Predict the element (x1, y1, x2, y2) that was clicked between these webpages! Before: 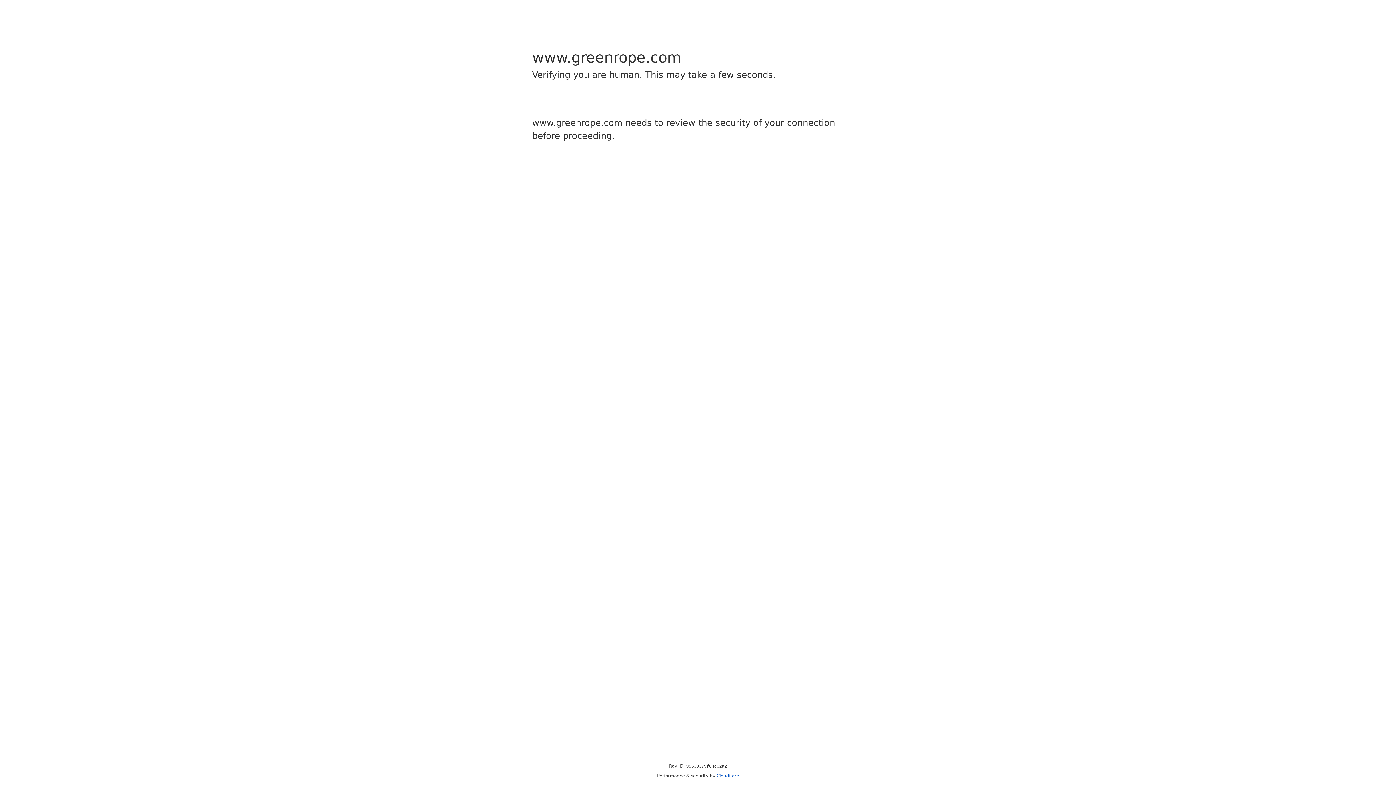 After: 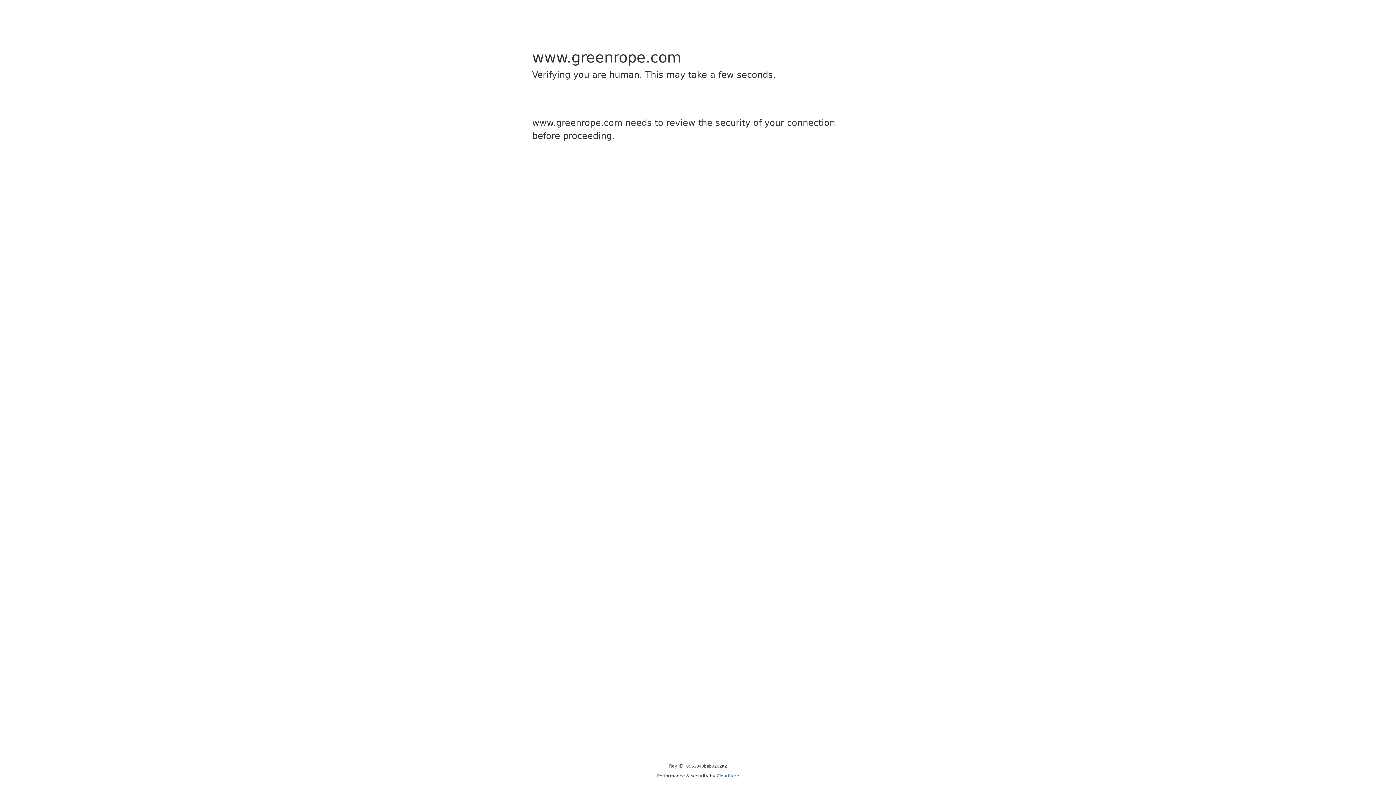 Action: label: Cloudflare bbox: (716, 773, 739, 778)